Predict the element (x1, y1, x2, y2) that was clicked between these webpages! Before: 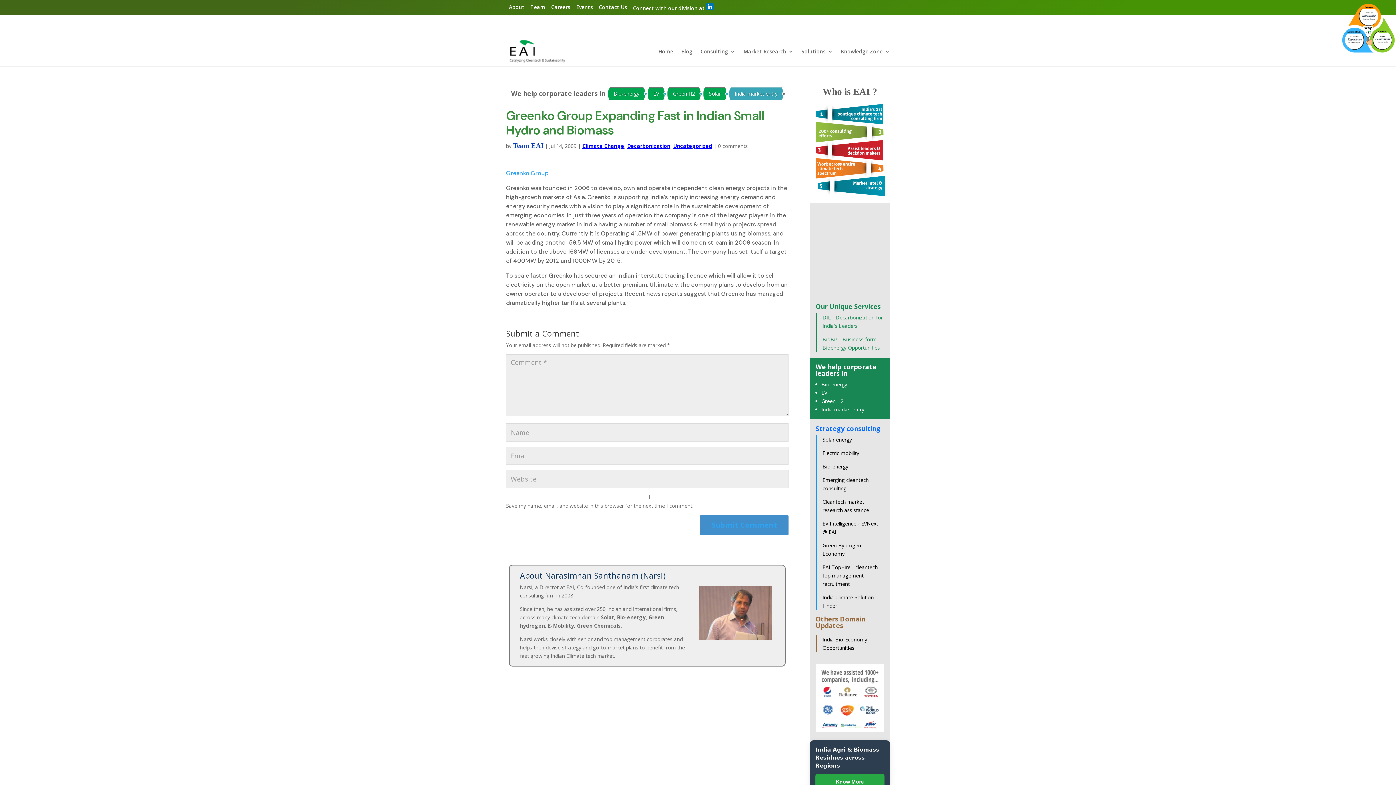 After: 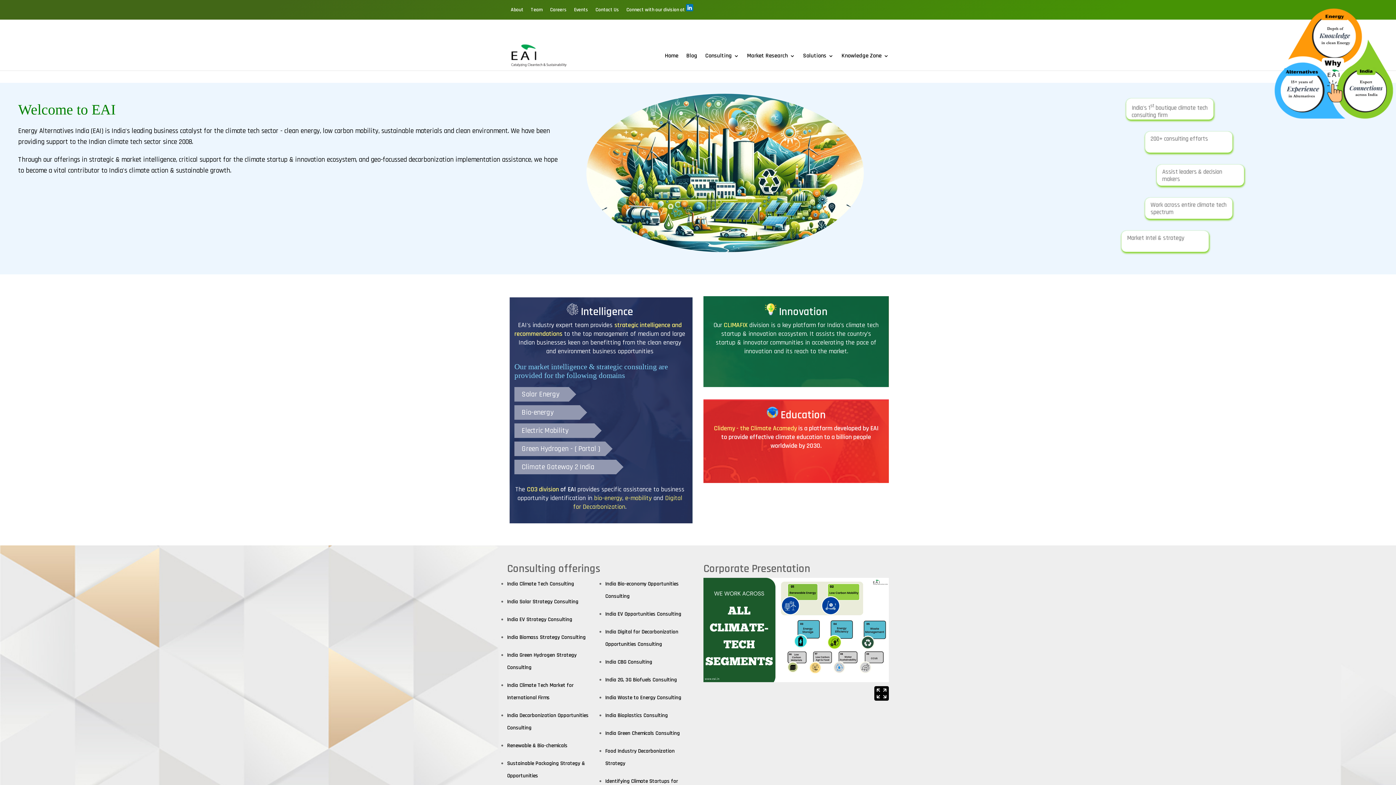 Action: label: Home bbox: (658, 49, 673, 66)